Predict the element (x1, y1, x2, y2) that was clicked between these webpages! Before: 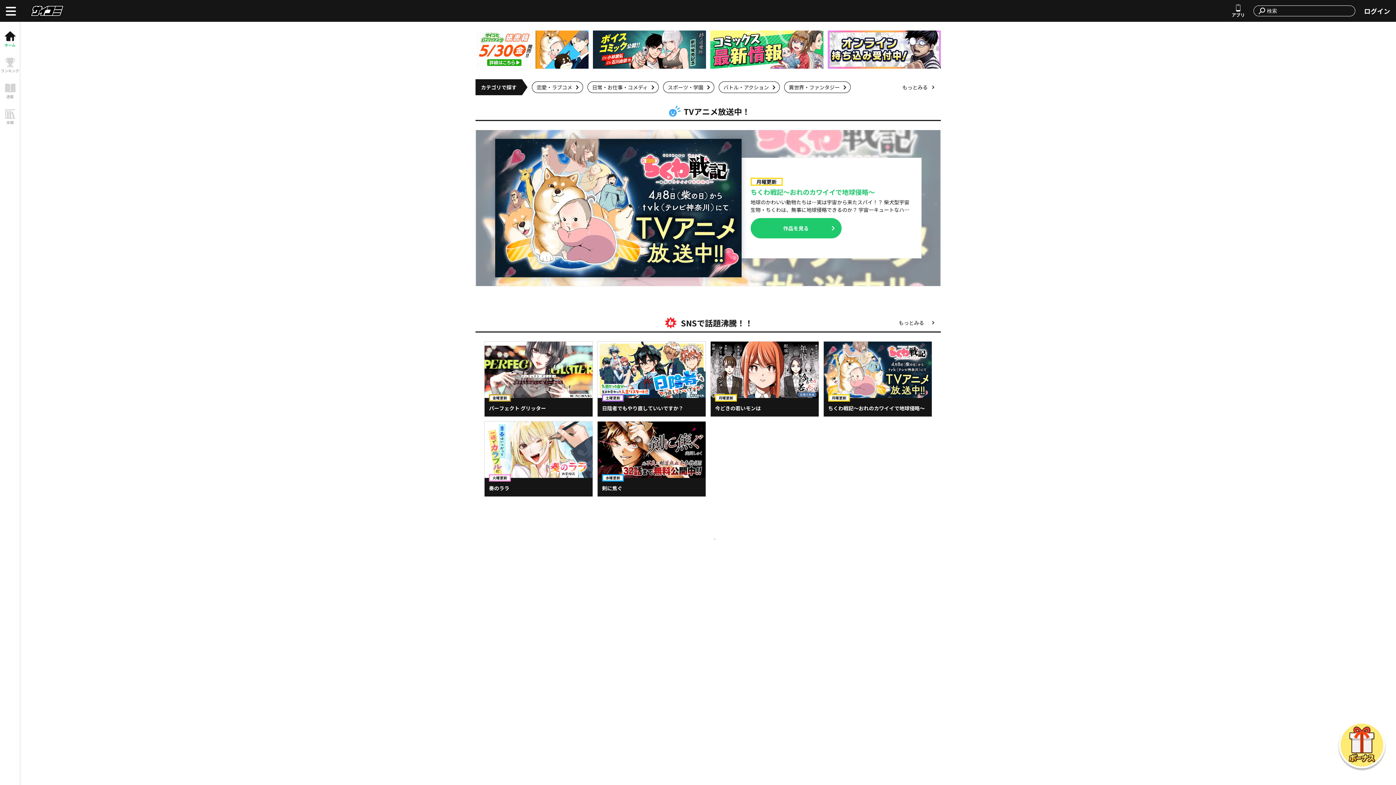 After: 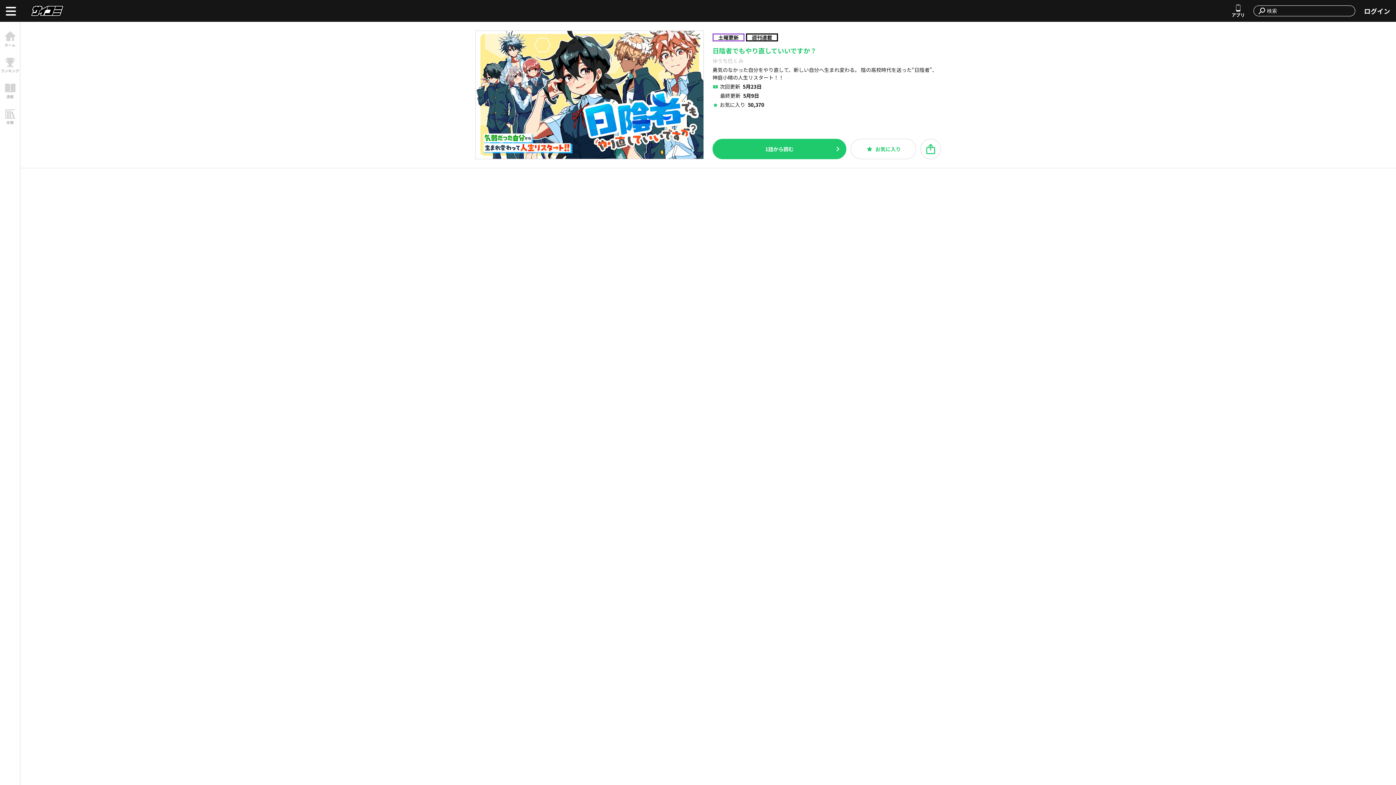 Action: bbox: (597, 341, 706, 417) label: 土曜更新
日陰者でもやり直していいですか？